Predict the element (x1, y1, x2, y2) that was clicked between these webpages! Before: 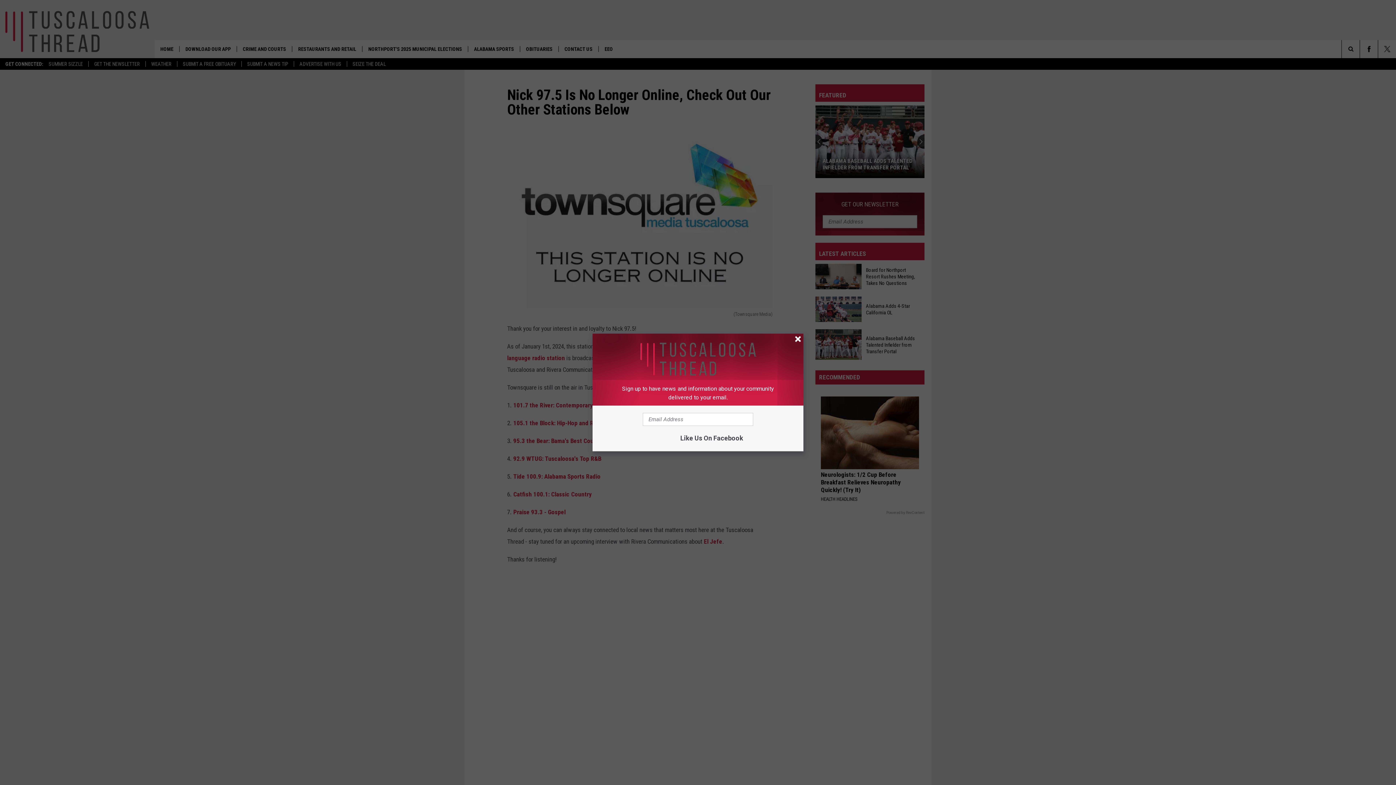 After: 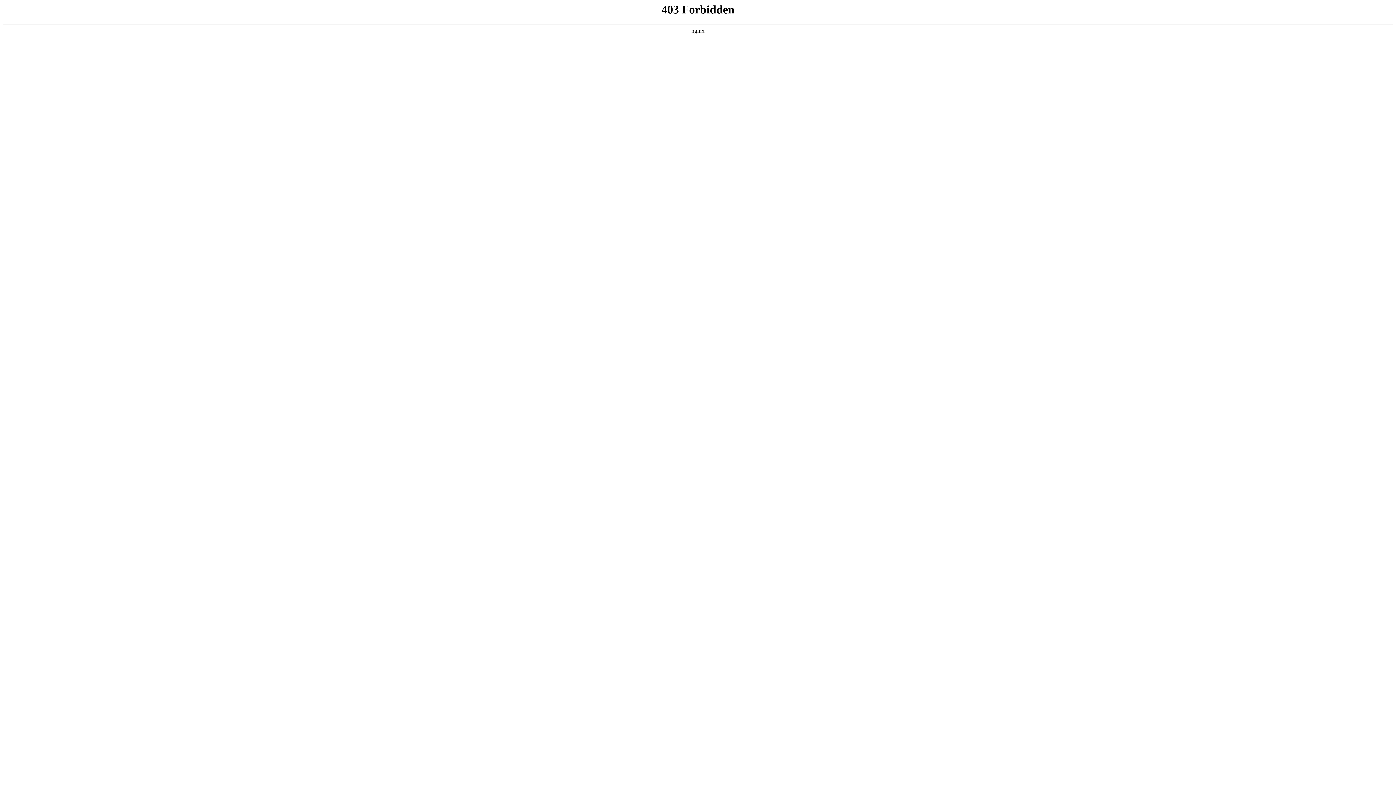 Action: bbox: (592, 333, 803, 384)